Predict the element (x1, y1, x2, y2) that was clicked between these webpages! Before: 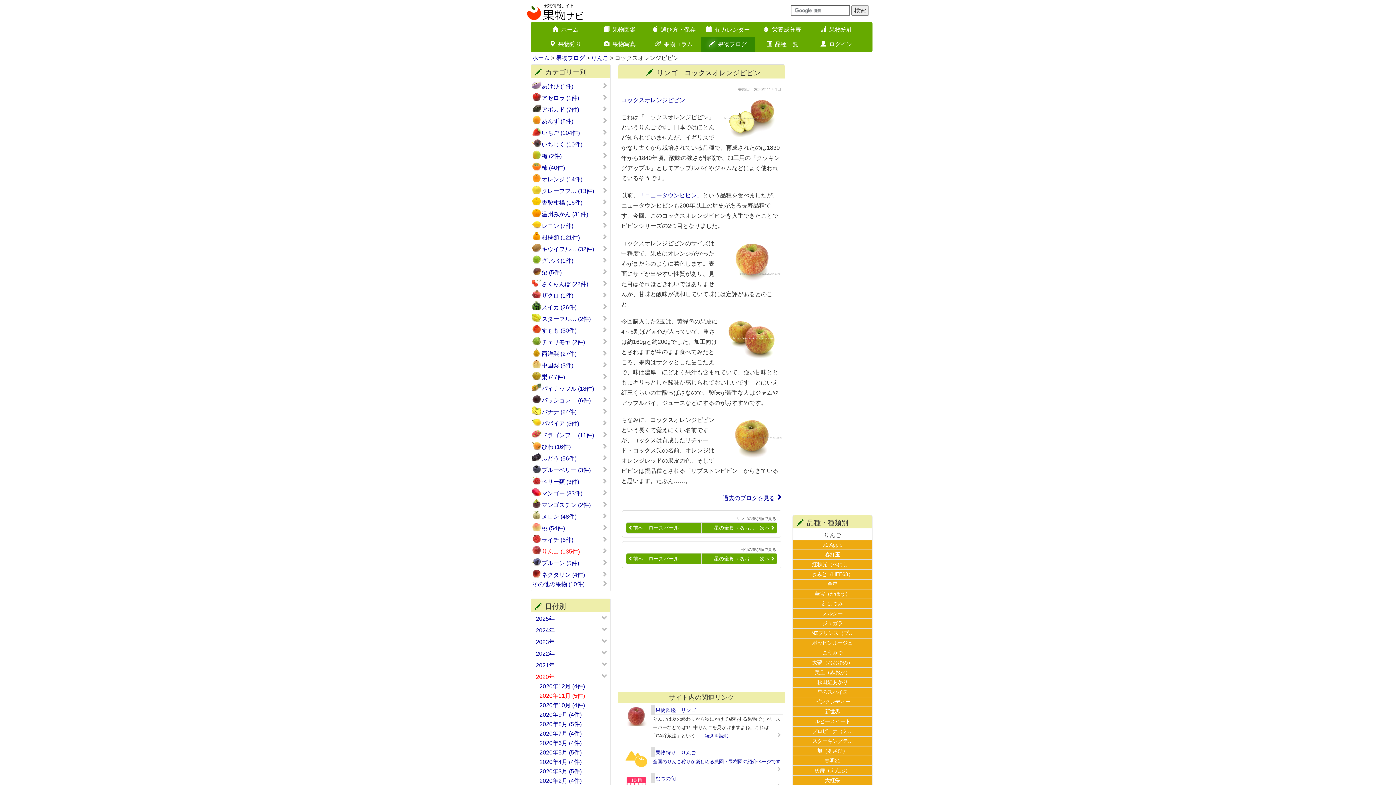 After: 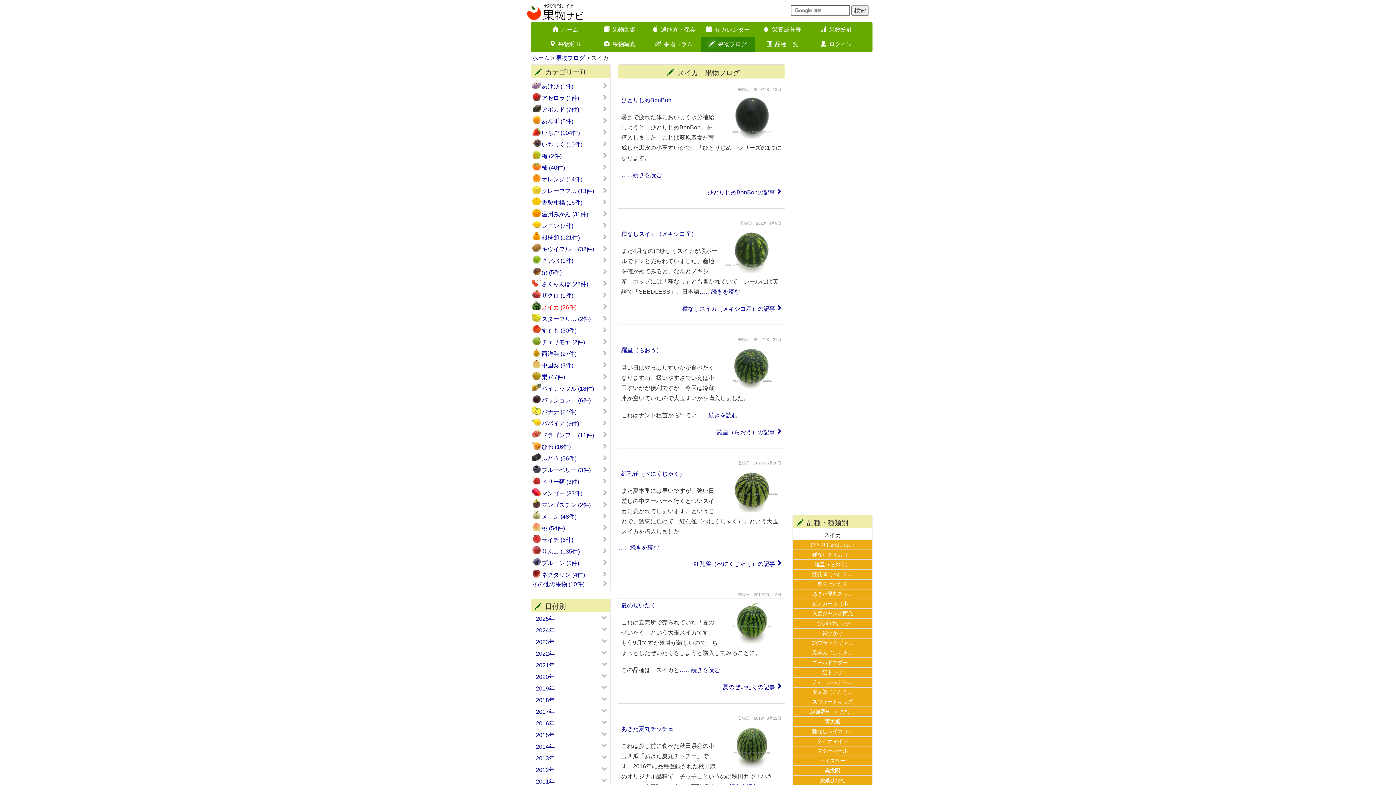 Action: label: スイカ (26件) bbox: (541, 303, 609, 311)